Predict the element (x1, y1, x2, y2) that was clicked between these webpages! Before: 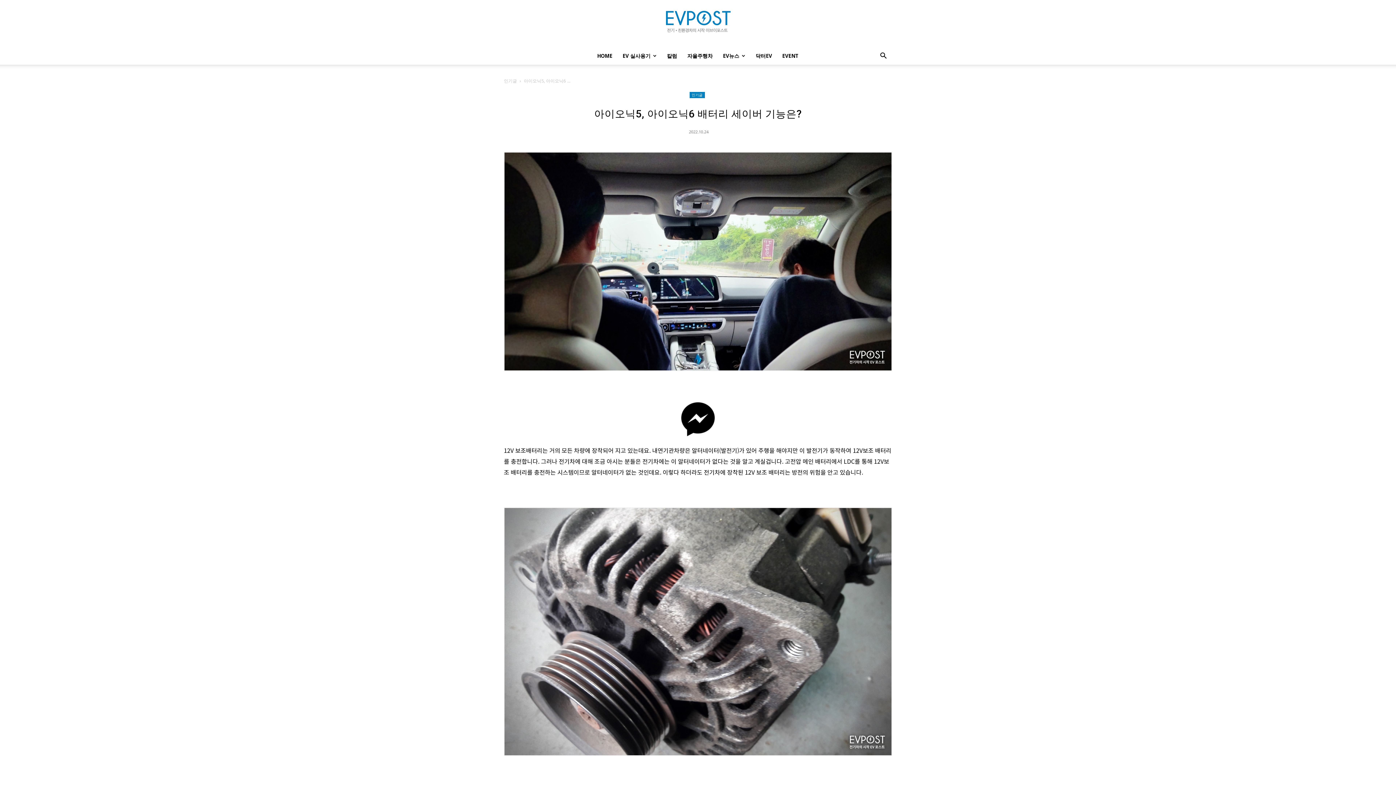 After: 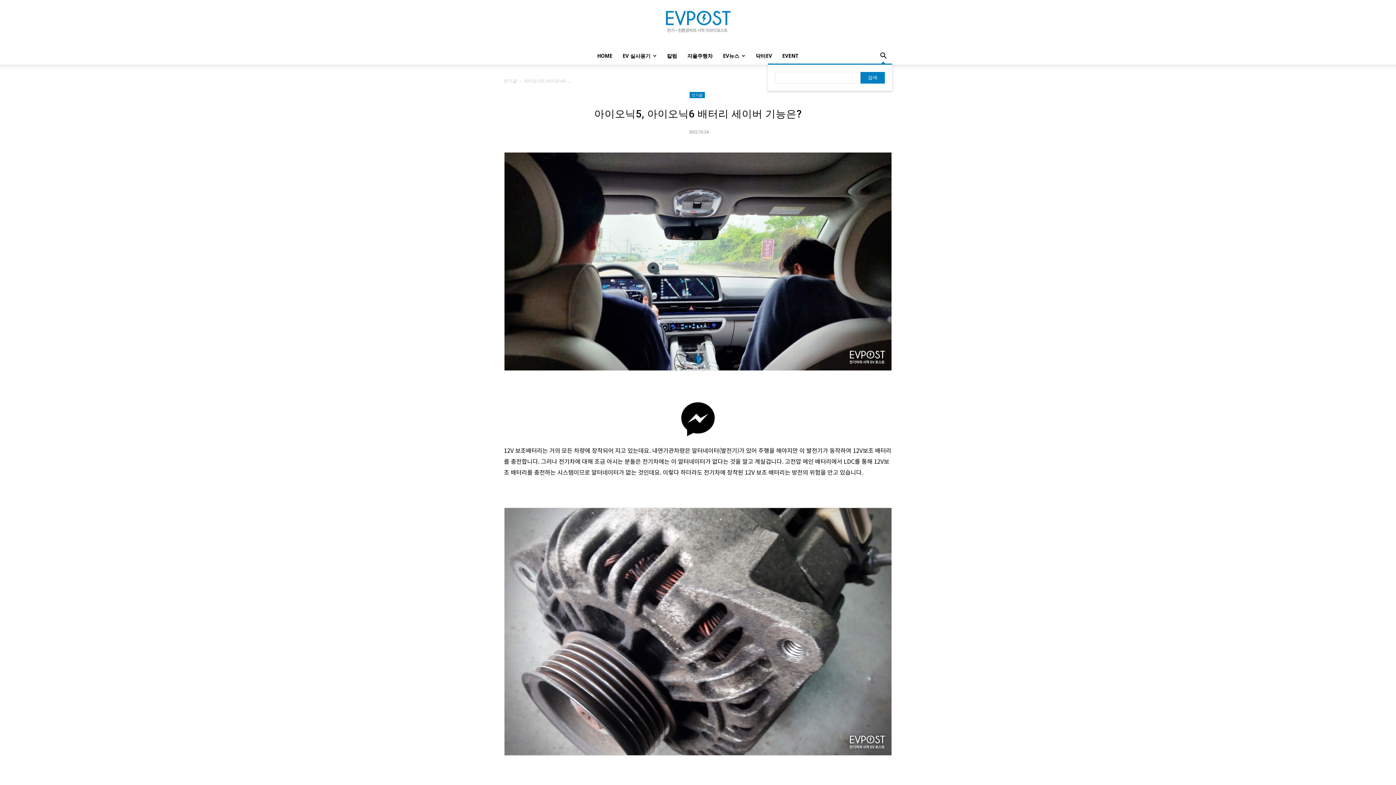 Action: bbox: (874, 53, 892, 60)